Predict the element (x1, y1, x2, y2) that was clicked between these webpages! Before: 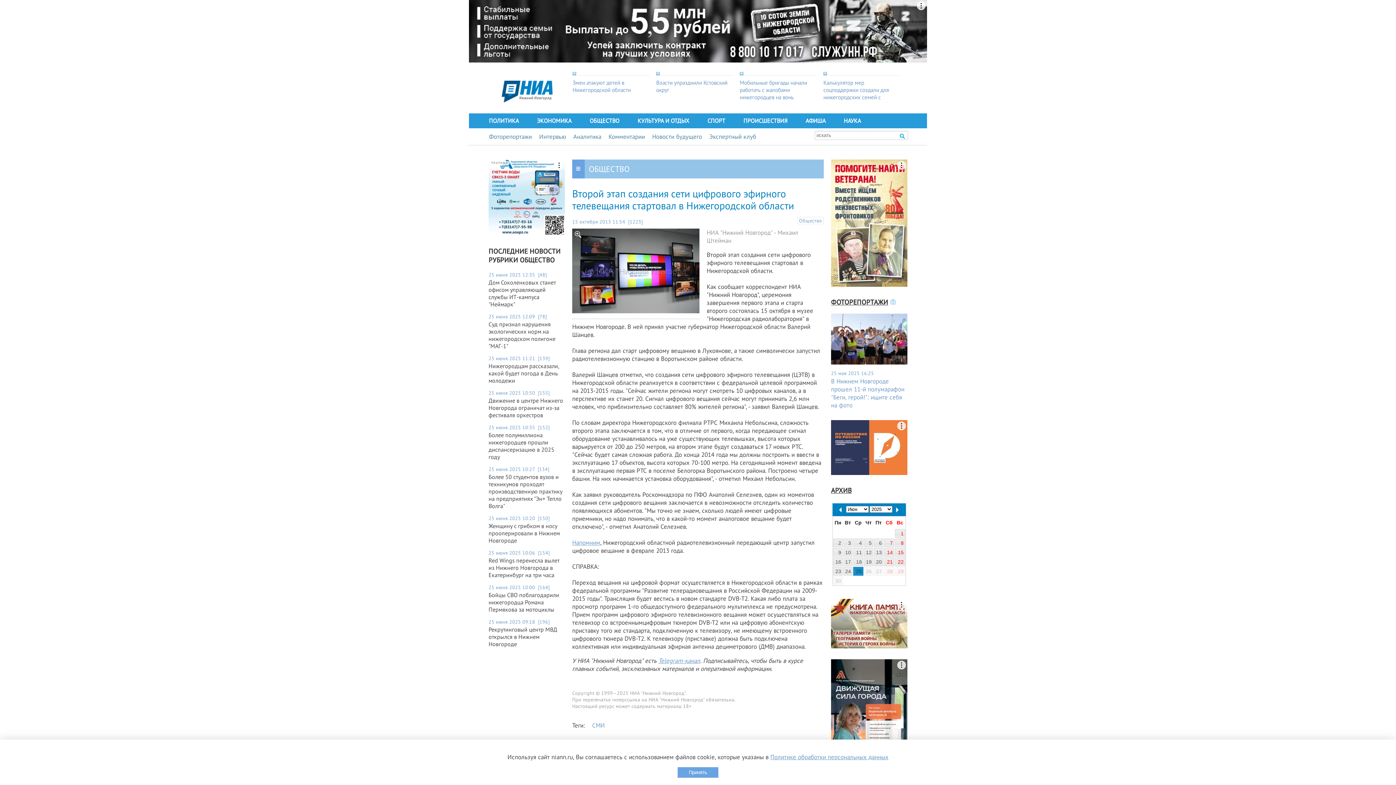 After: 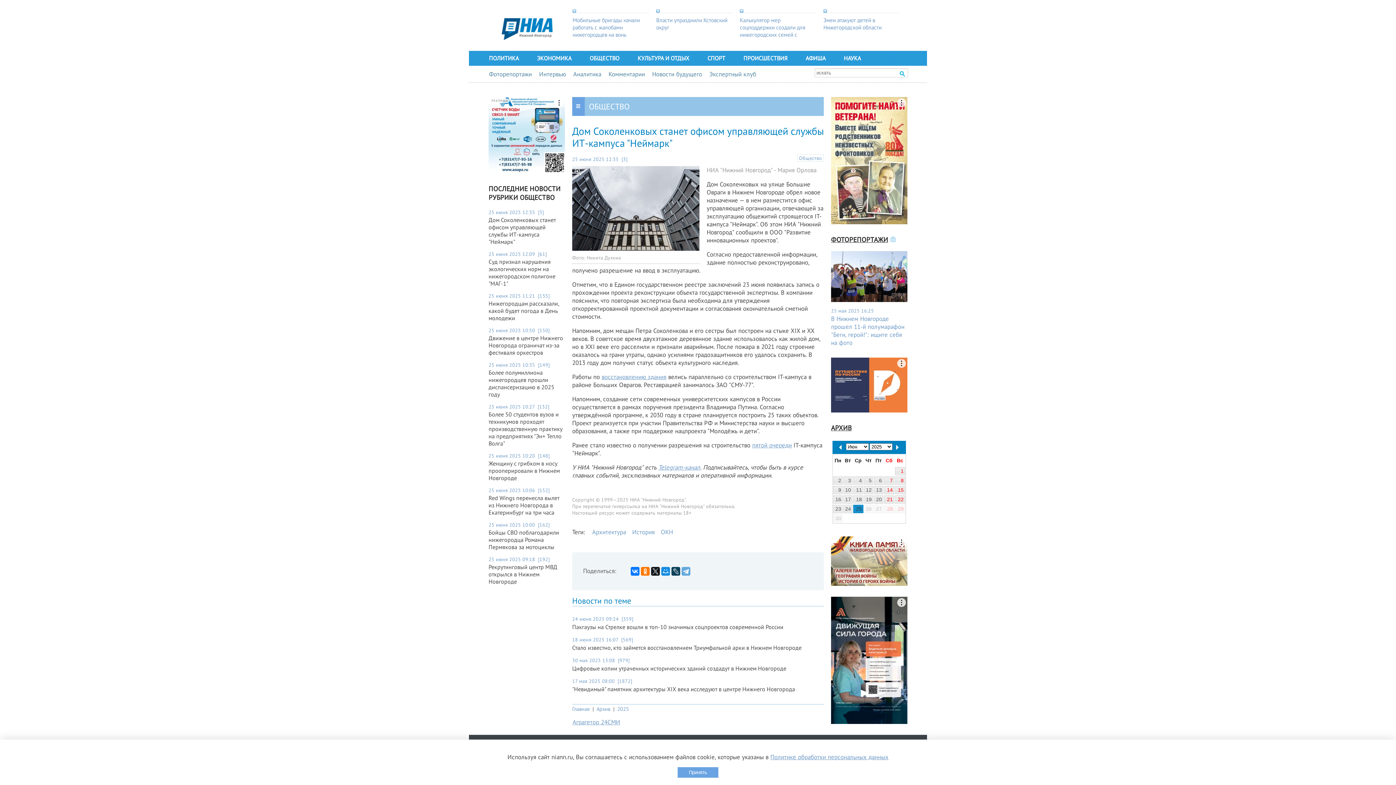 Action: label: Дом Соколенковых станет офисом управляющей службы ИТ-кампуса "Неймарк" bbox: (488, 278, 565, 307)